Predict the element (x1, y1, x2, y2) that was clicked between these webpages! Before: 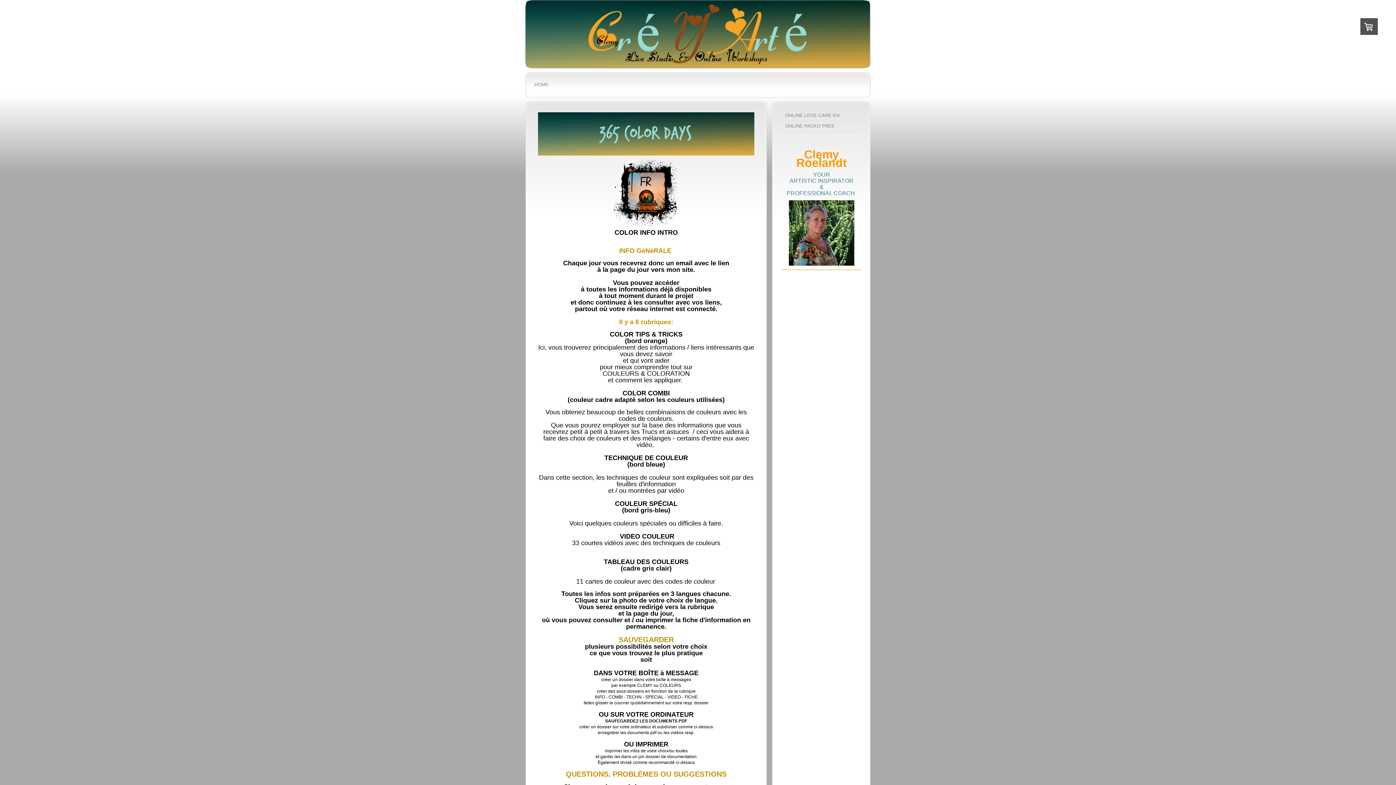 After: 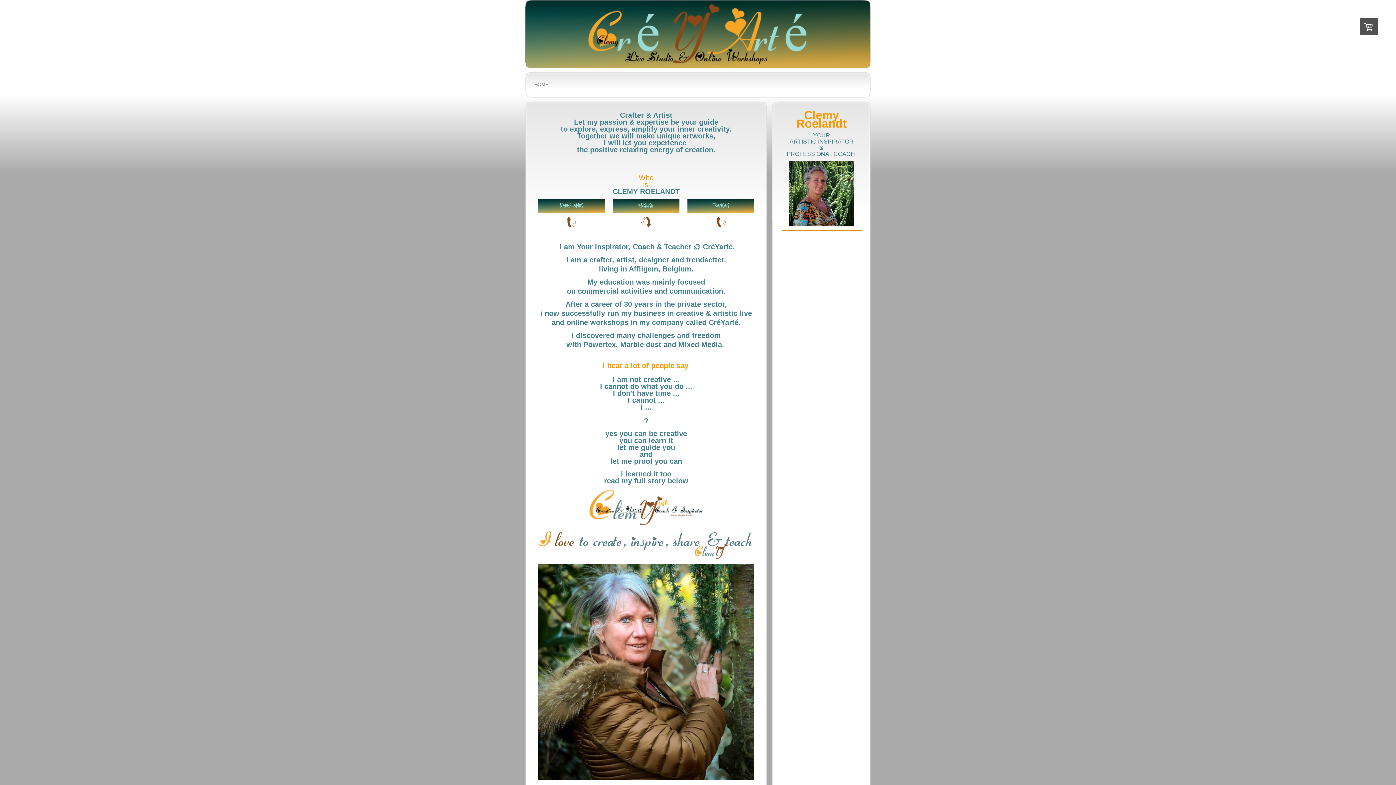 Action: bbox: (789, 200, 854, 205)